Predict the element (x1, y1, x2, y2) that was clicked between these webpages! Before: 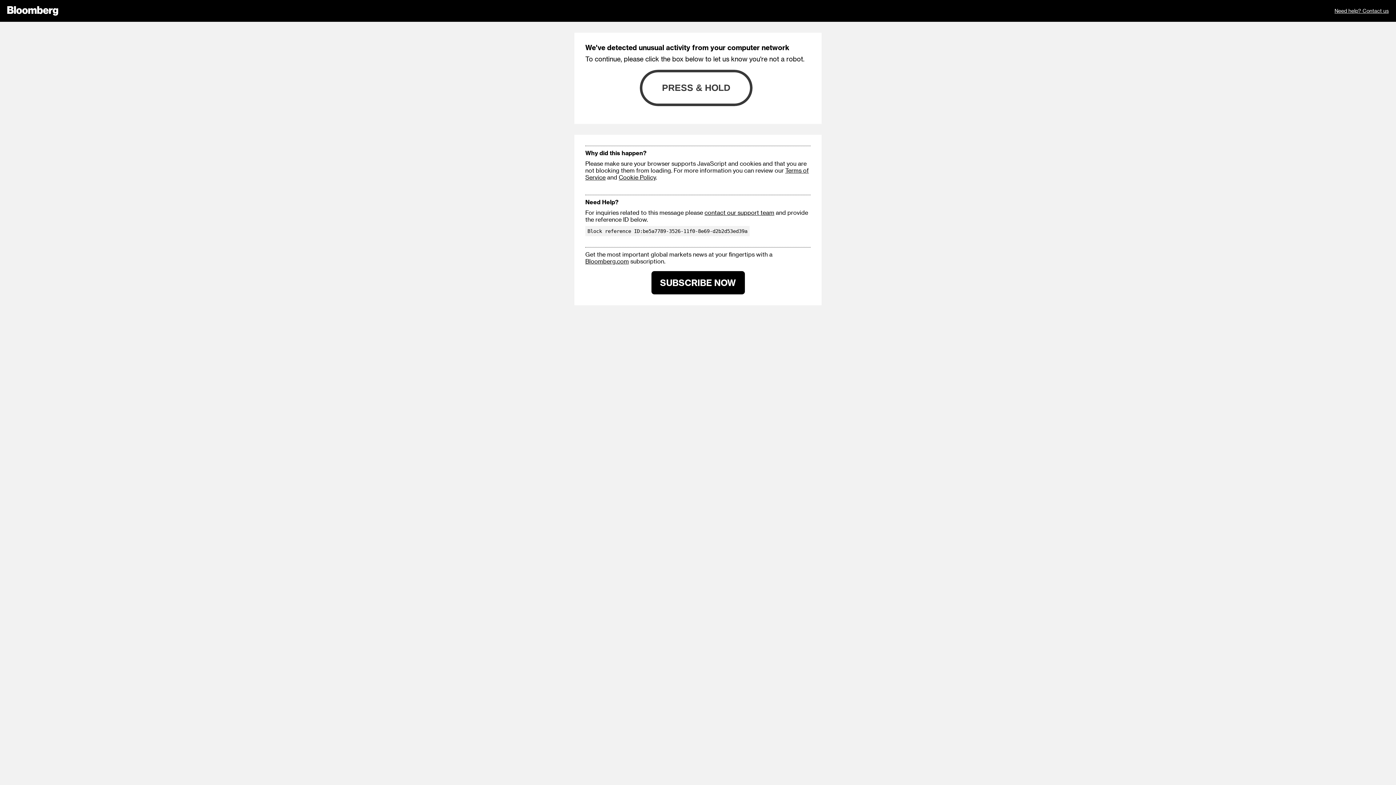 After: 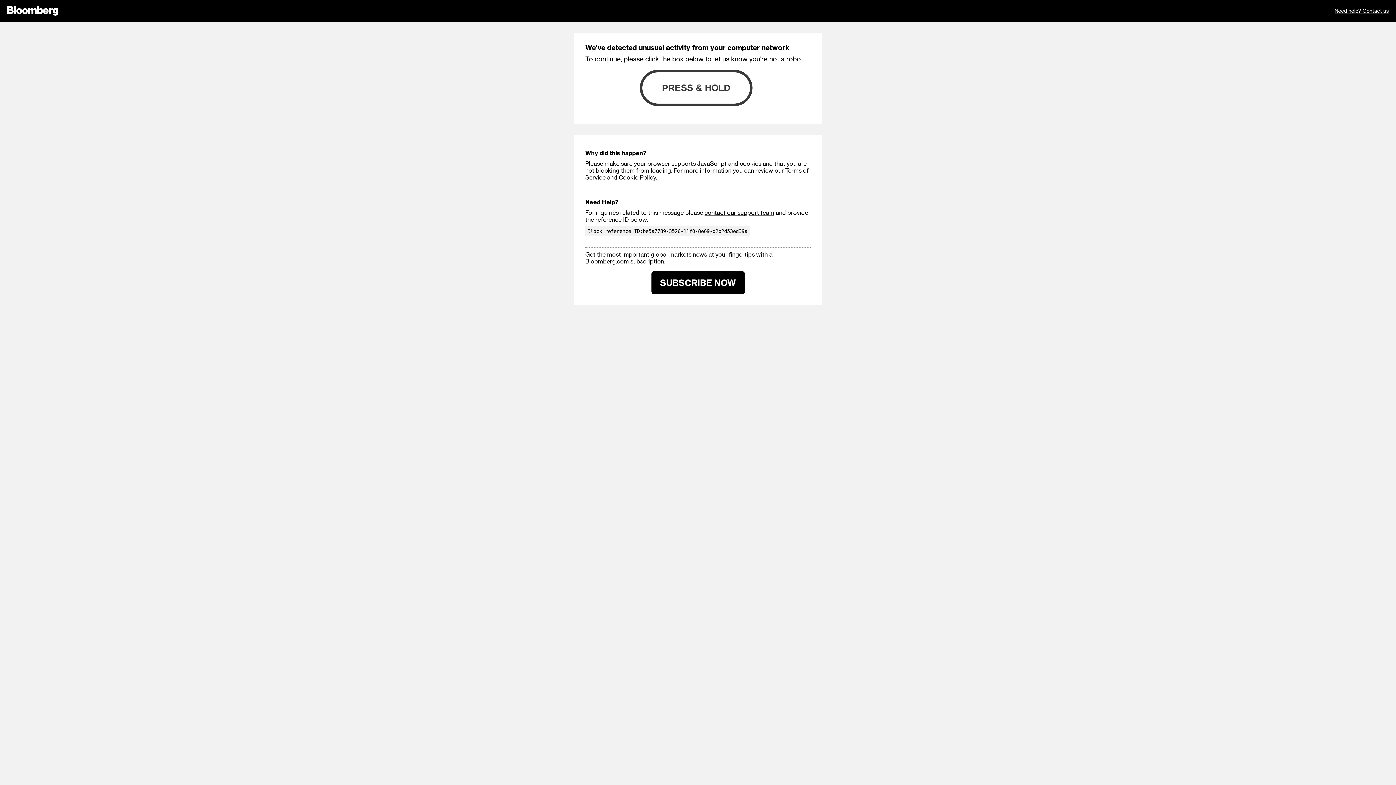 Action: bbox: (585, 257, 629, 264) label: Bloomberg.com